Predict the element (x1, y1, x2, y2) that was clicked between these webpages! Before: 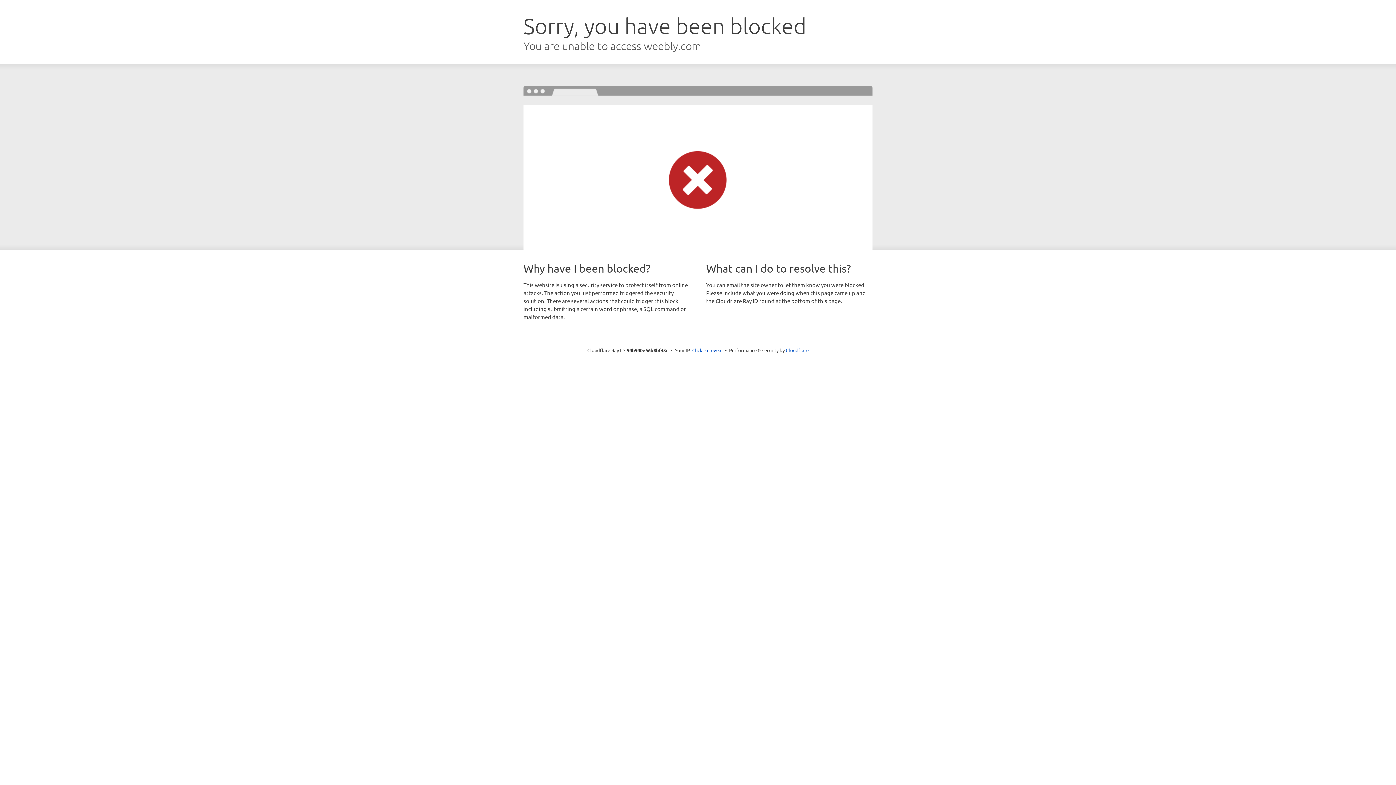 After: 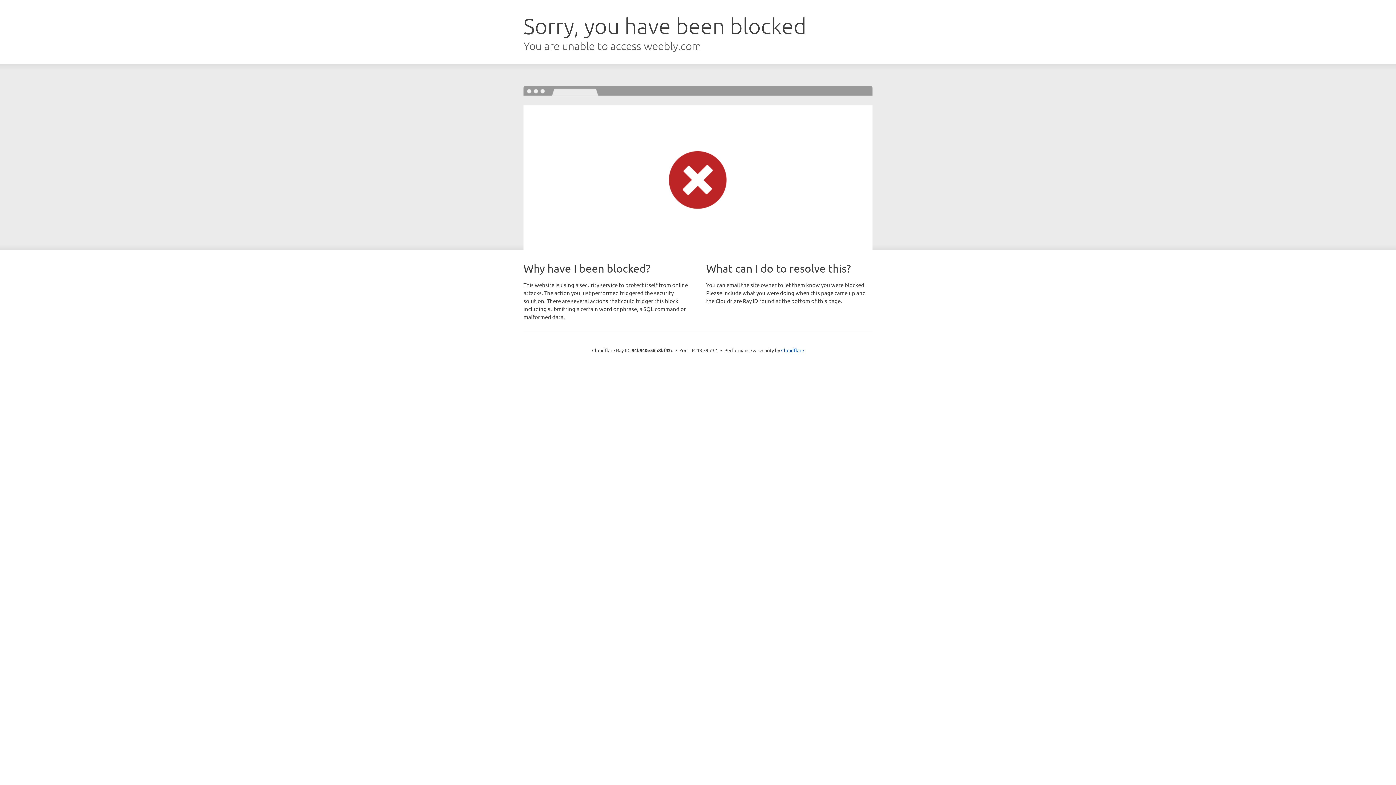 Action: label: Click to reveal bbox: (692, 346, 722, 353)